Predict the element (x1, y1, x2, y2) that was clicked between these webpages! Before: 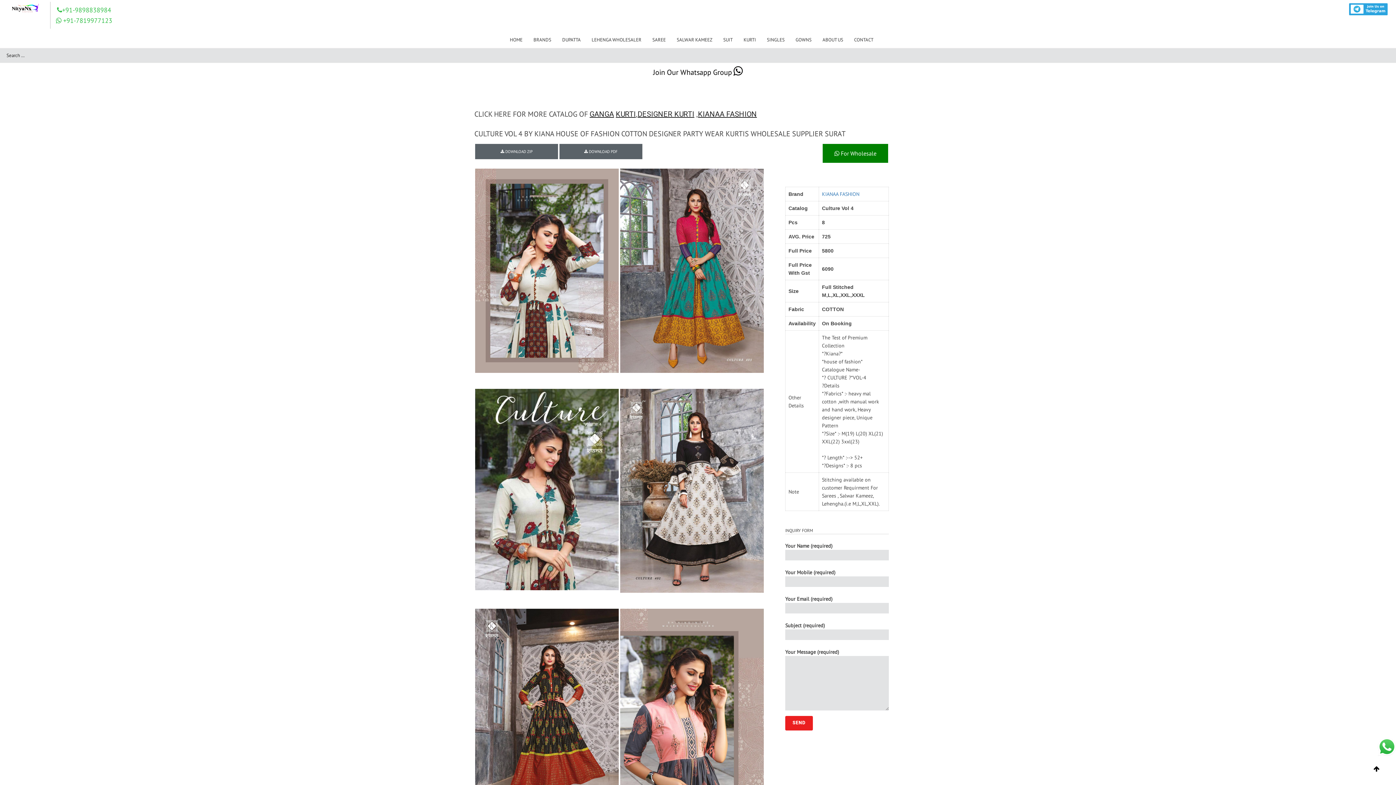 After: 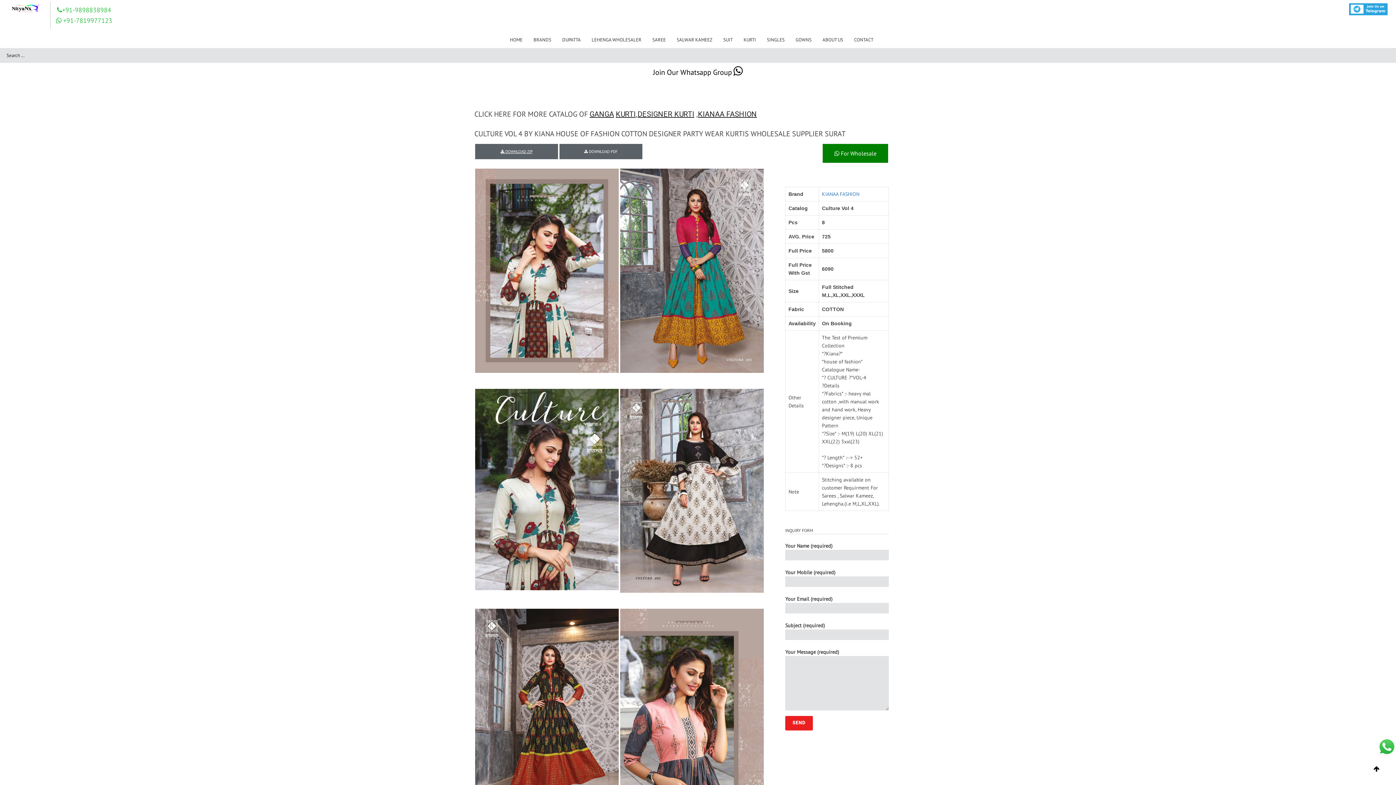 Action: label:  DOWNLOAD ZIP bbox: (475, 144, 558, 159)